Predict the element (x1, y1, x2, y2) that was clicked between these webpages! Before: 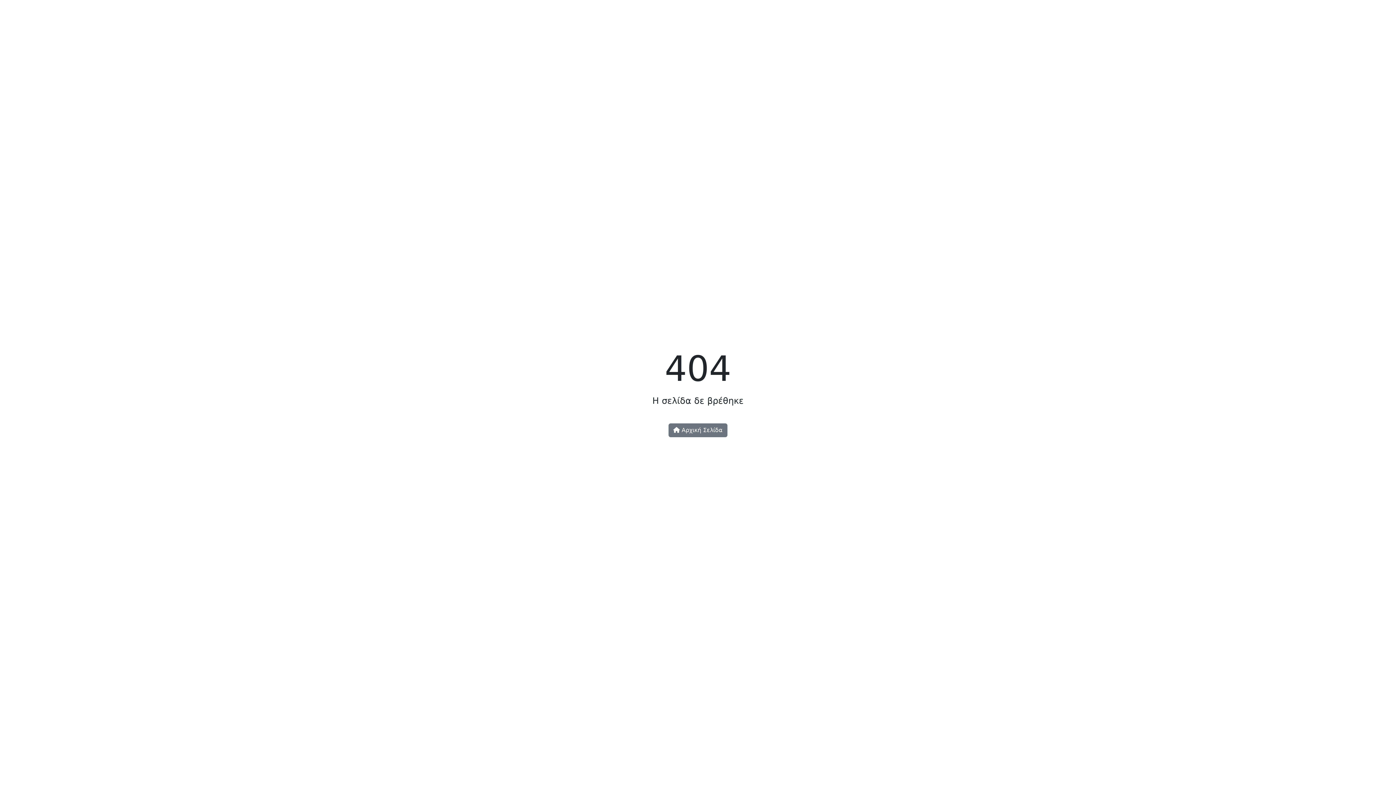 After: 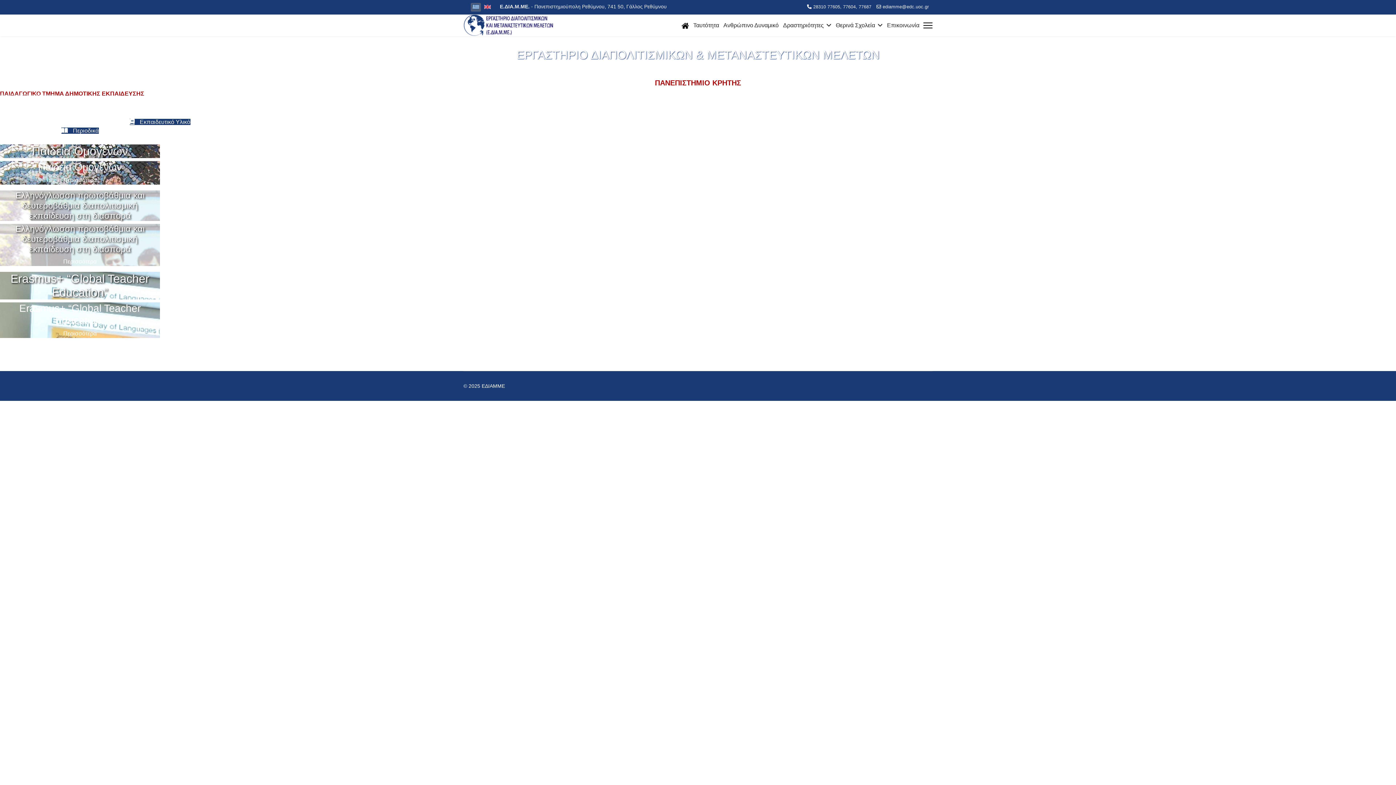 Action: label:  Αρχική Σελίδα bbox: (668, 423, 727, 437)